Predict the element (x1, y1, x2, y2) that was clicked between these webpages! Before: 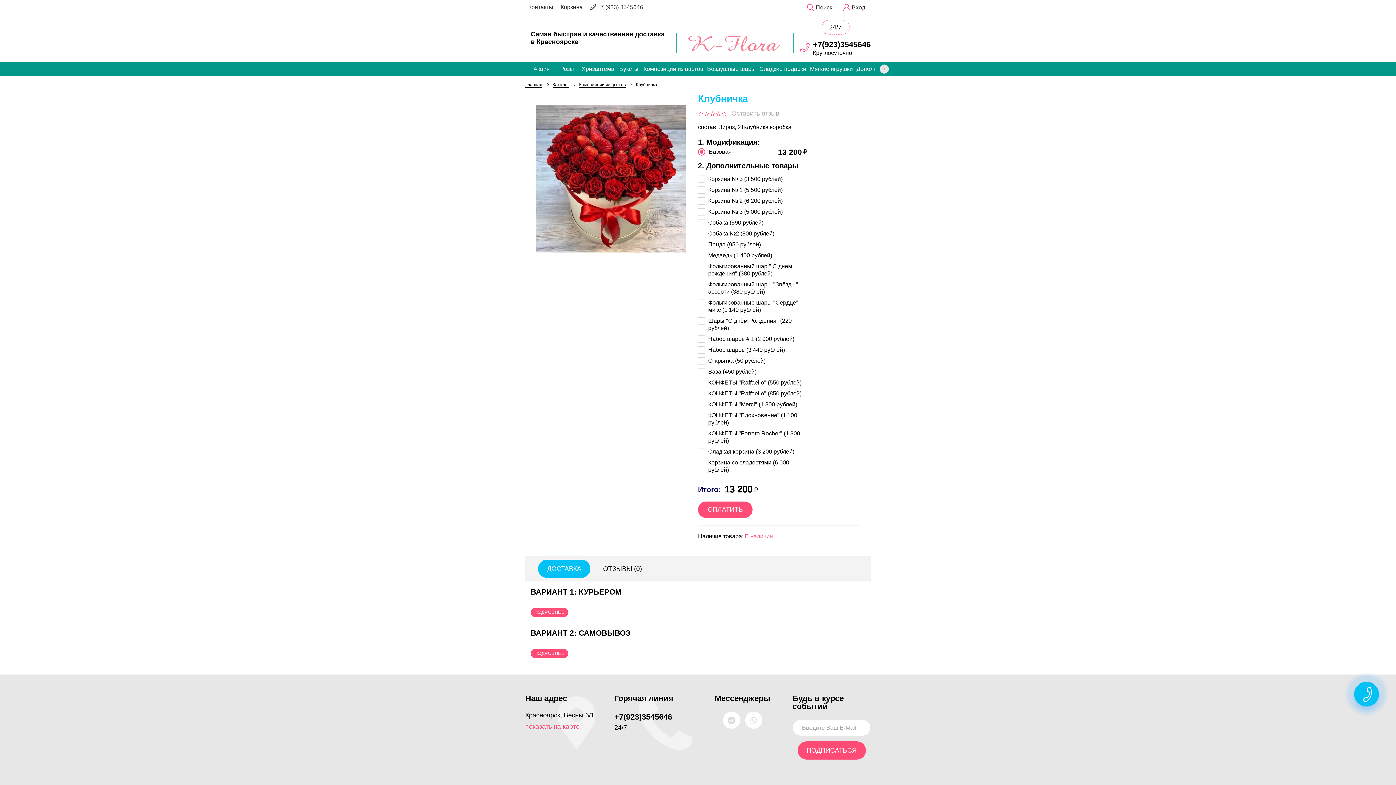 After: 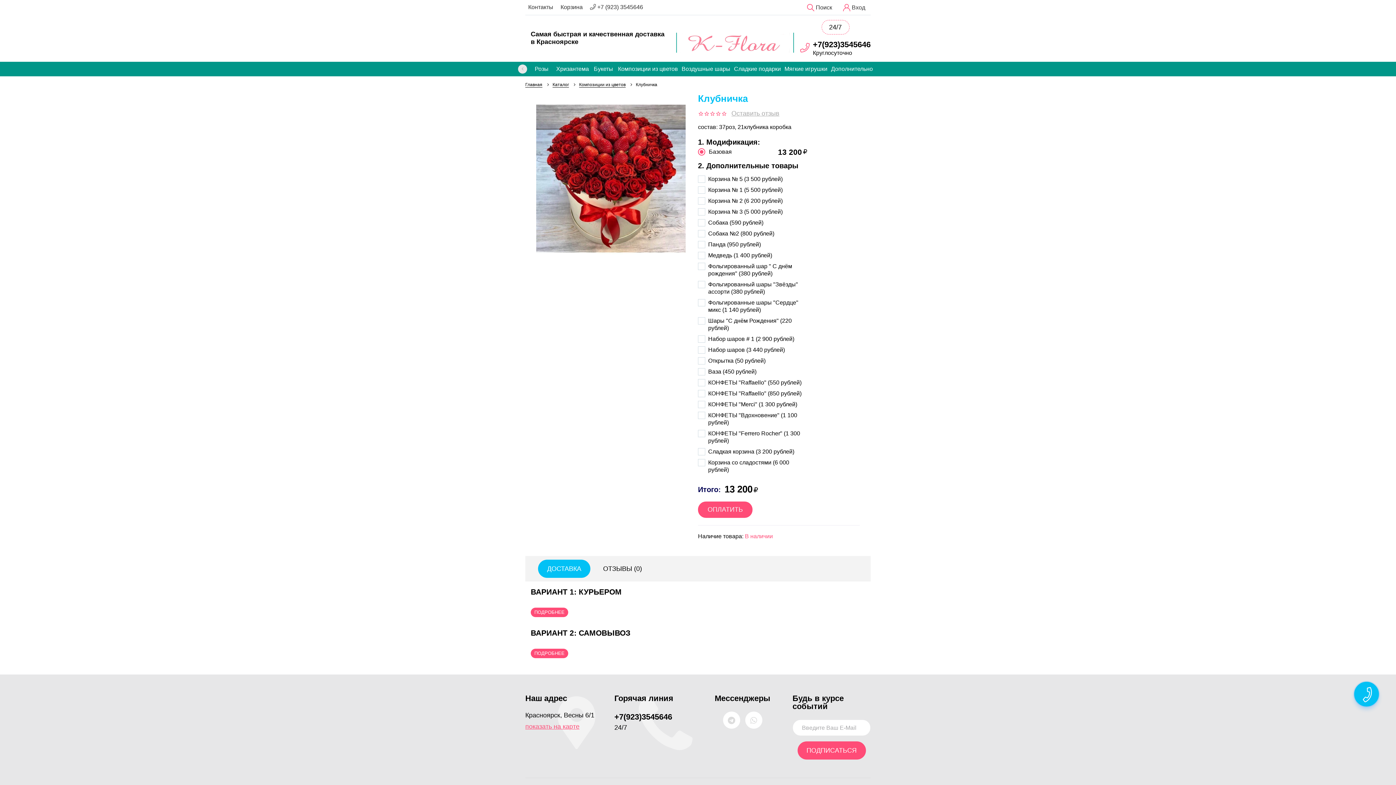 Action: bbox: (880, 64, 889, 73)